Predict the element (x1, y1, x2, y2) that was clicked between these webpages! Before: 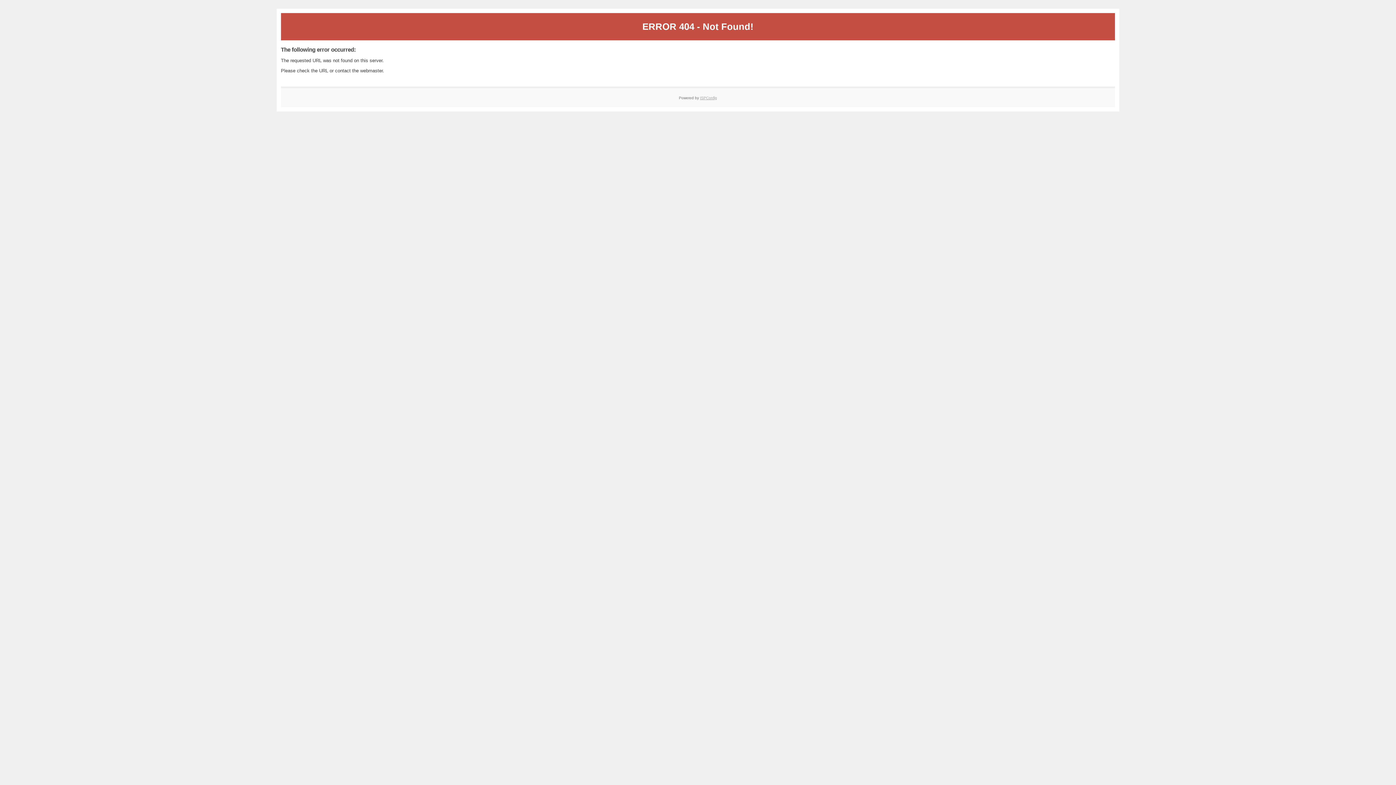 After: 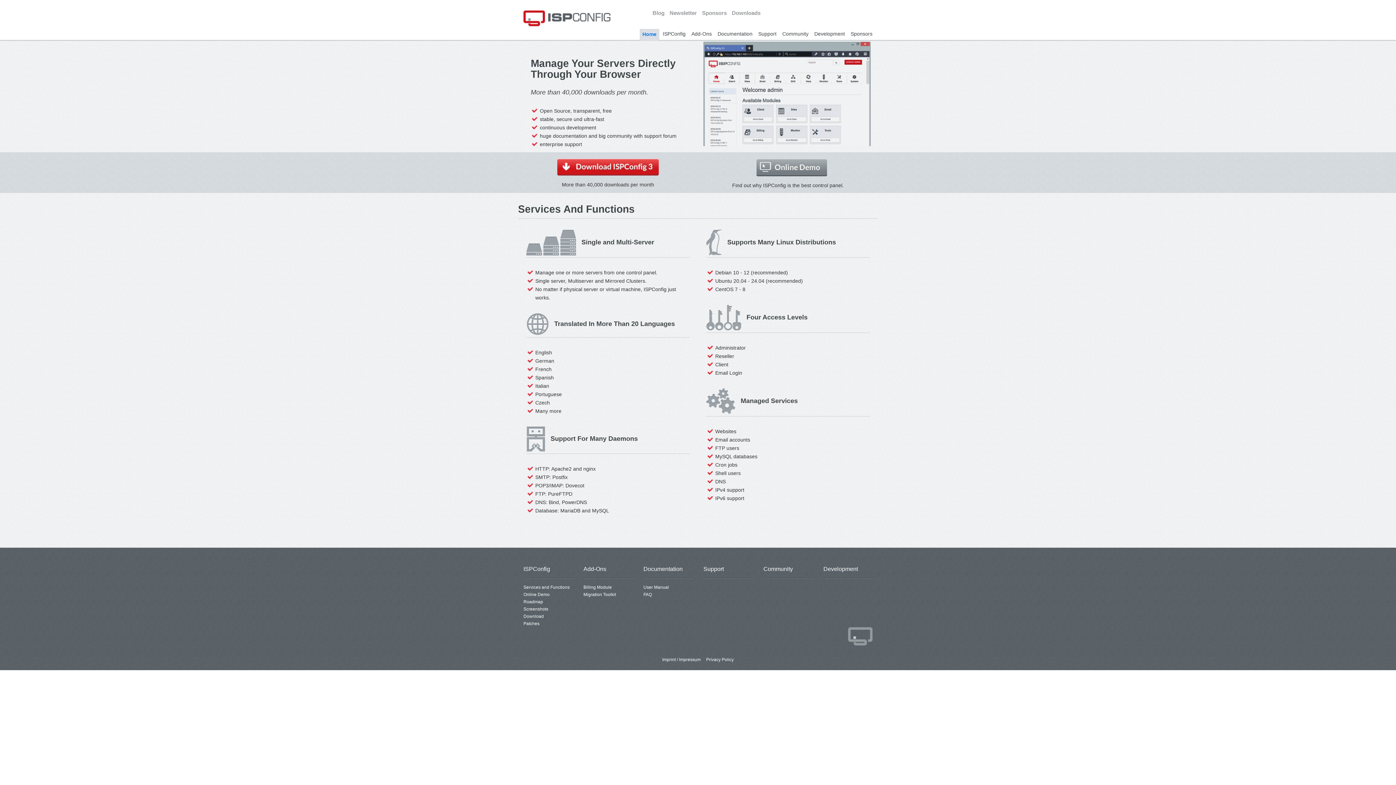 Action: label: ISPConfig bbox: (700, 95, 717, 99)